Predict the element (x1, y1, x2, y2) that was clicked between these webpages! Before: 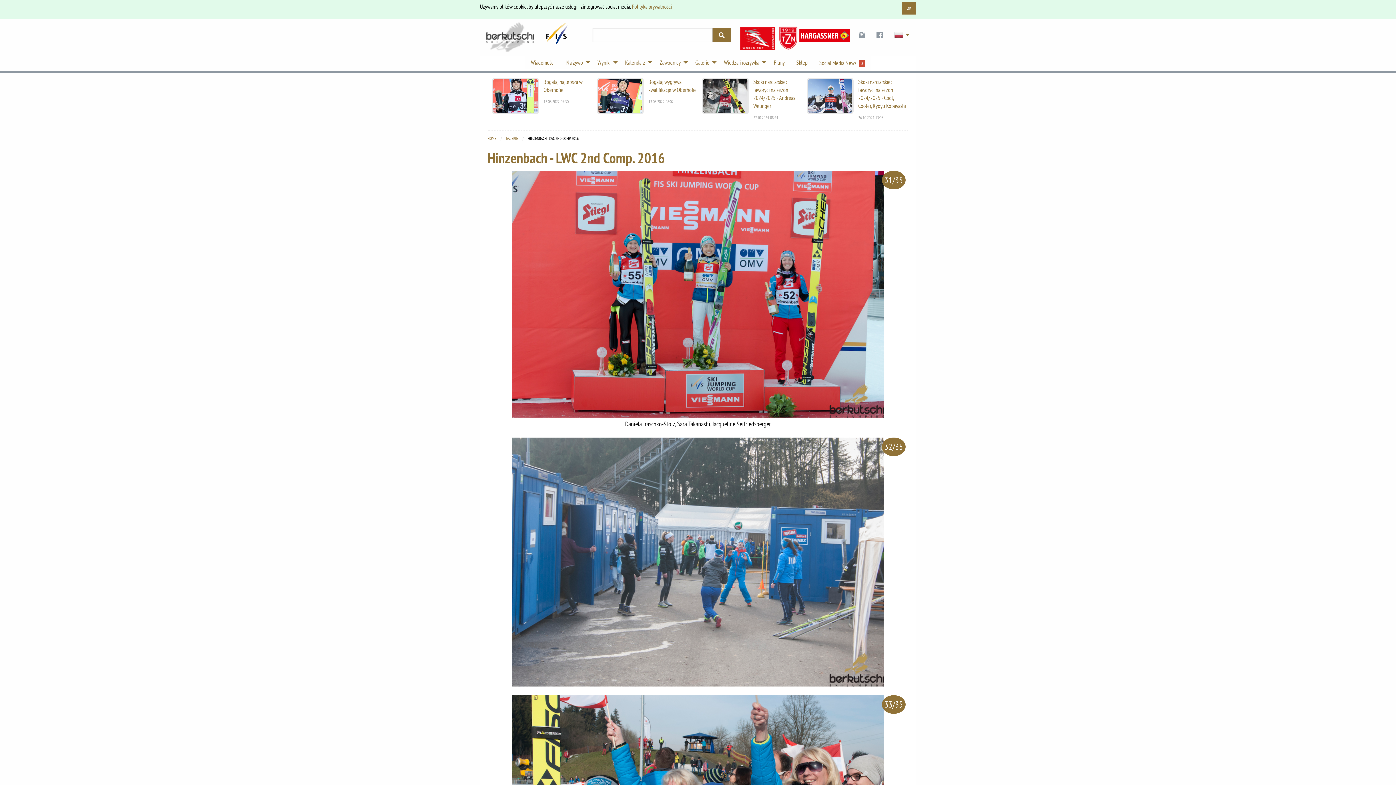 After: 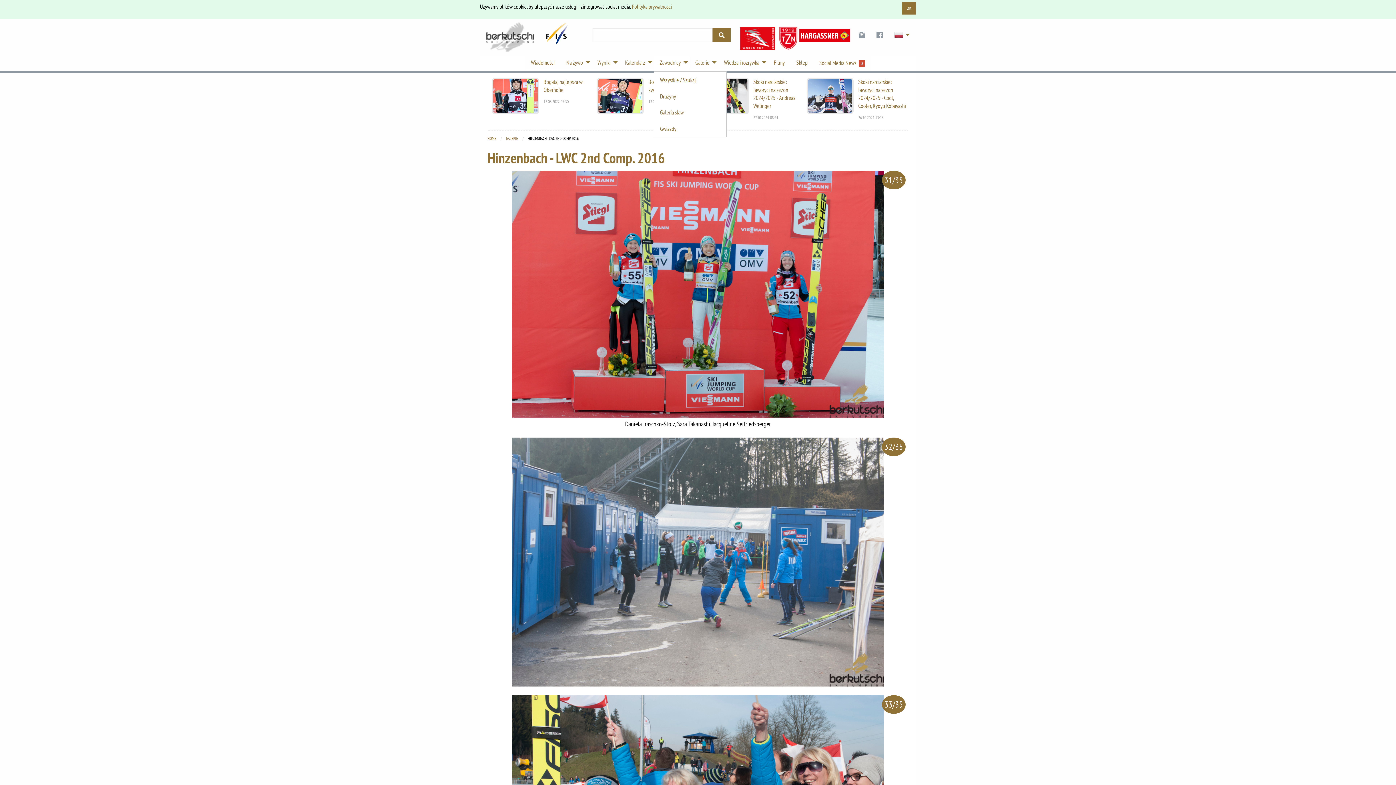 Action: bbox: (654, 55, 689, 69) label: Zawodnicy